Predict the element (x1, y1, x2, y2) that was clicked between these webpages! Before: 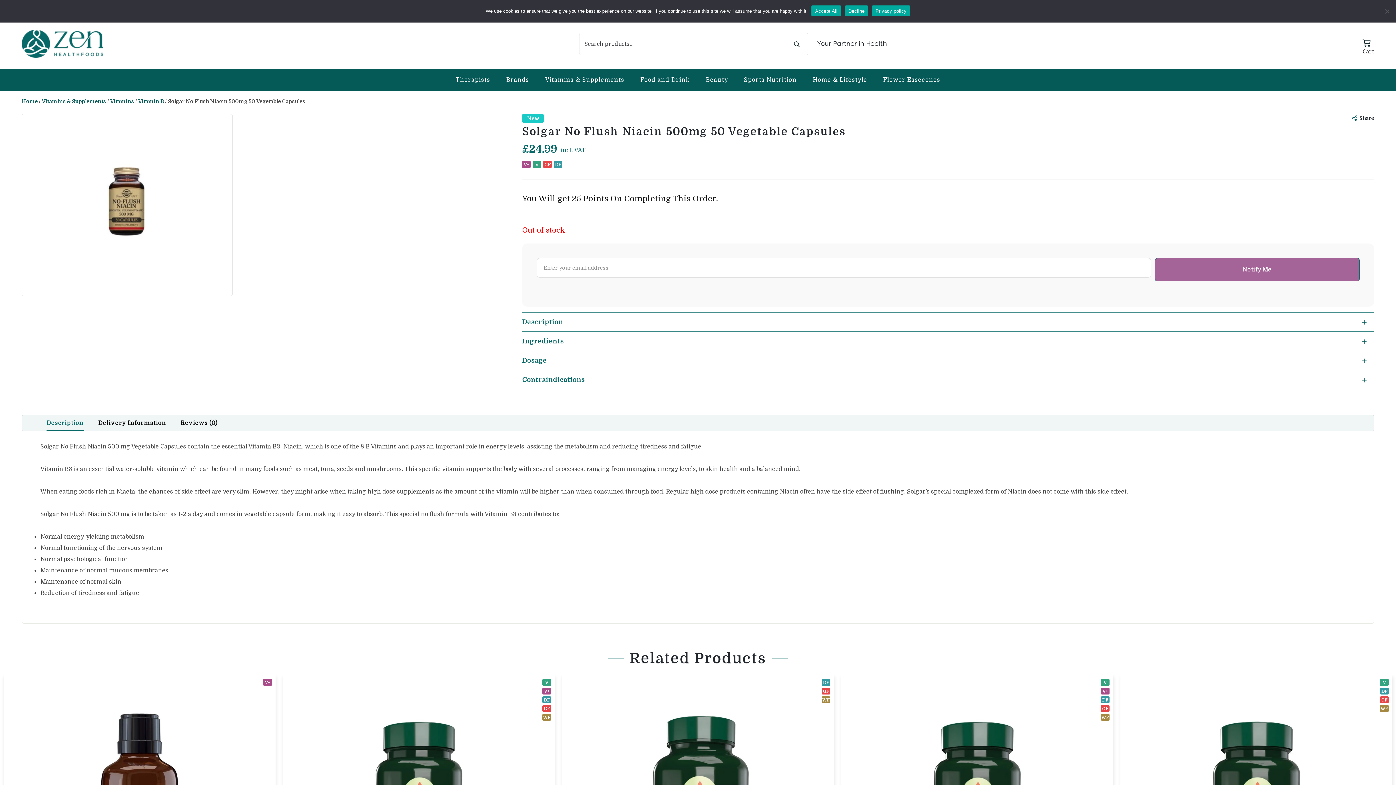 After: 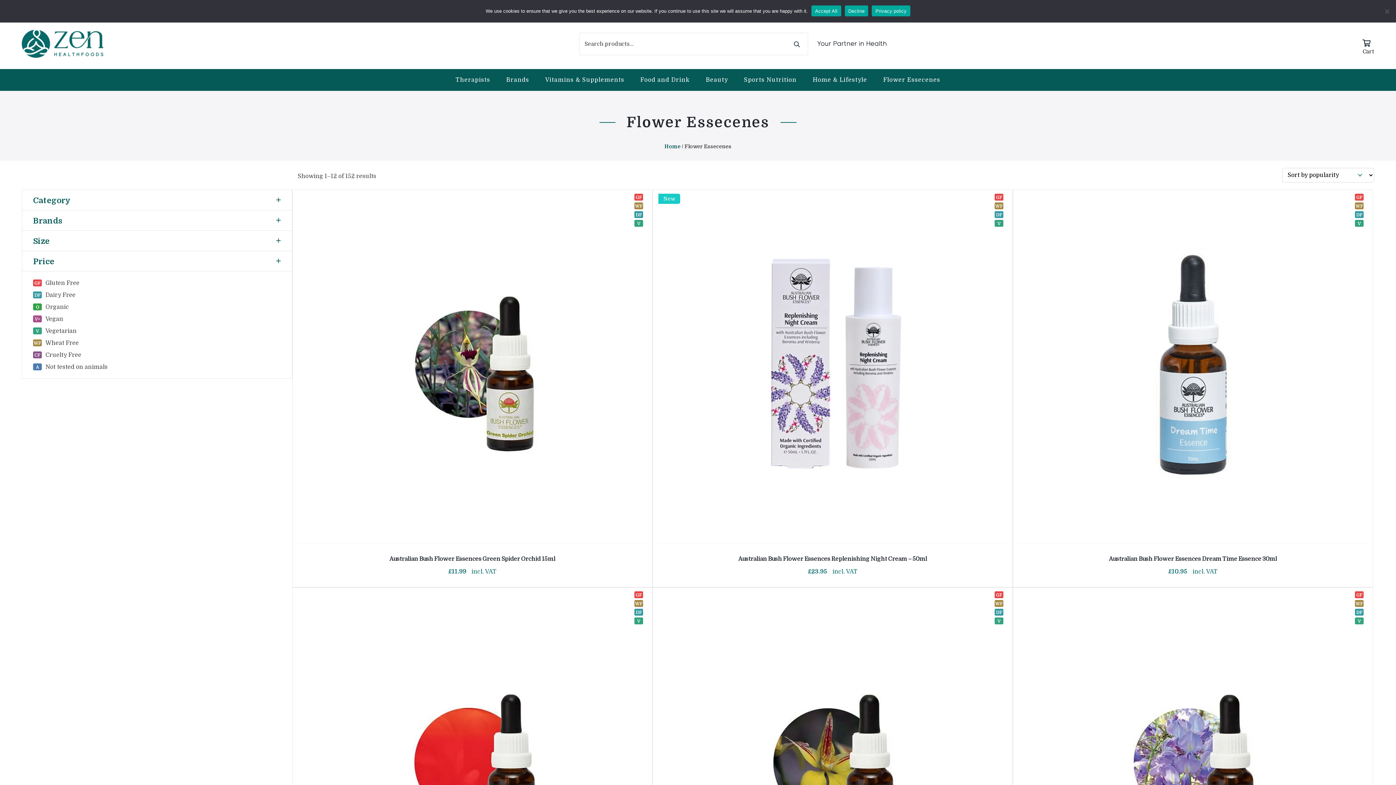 Action: bbox: (883, 69, 940, 90) label: Flower Essecenes